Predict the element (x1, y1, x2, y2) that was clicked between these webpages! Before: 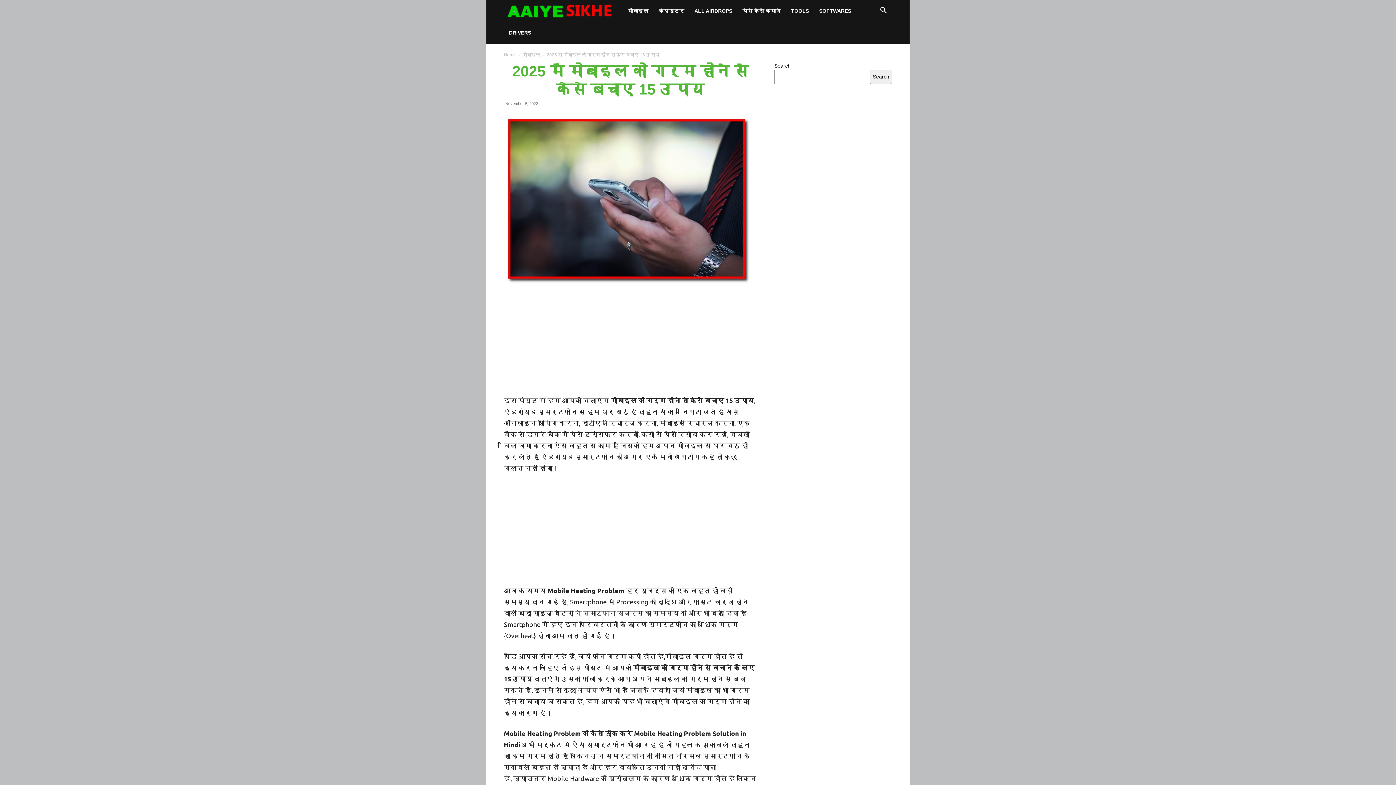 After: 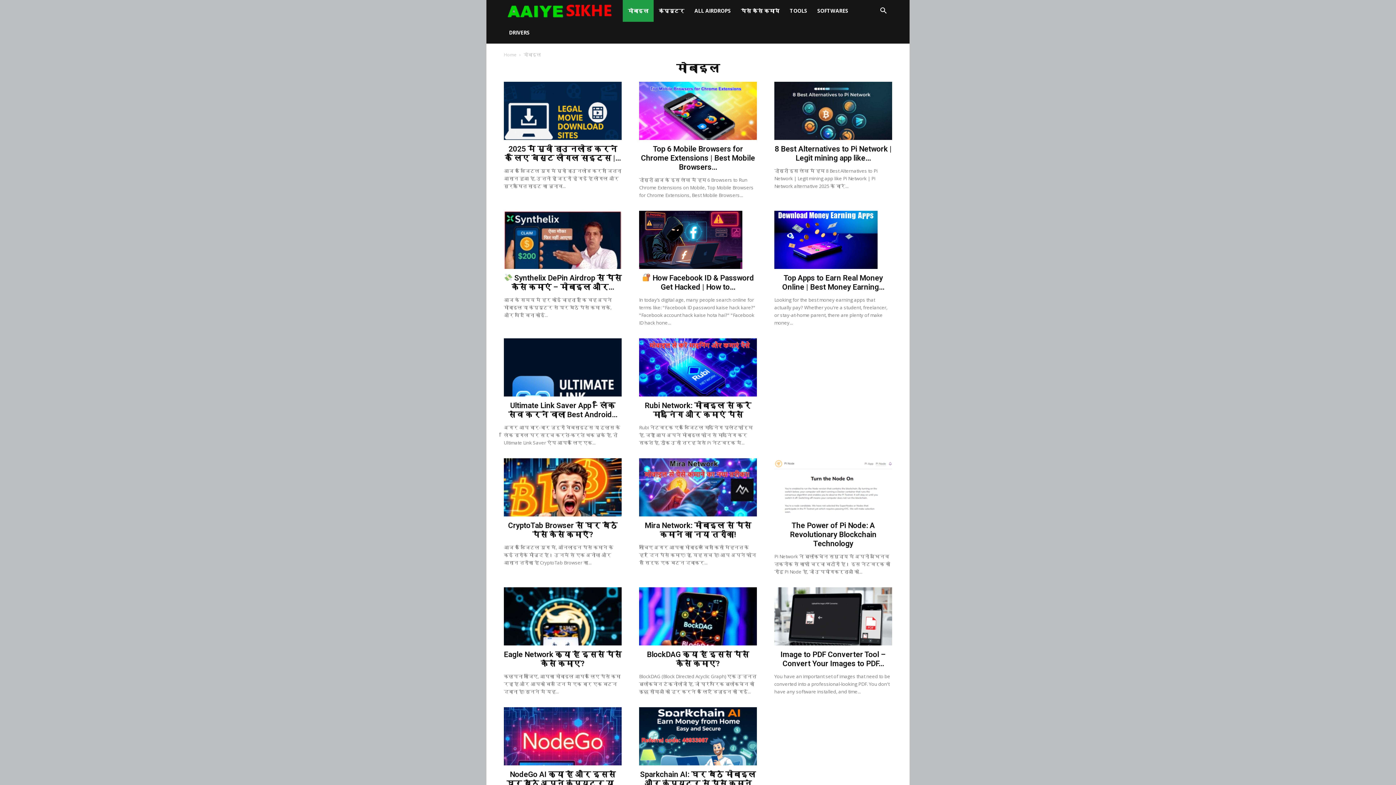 Action: bbox: (622, 0, 653, 21) label: मोबाइल